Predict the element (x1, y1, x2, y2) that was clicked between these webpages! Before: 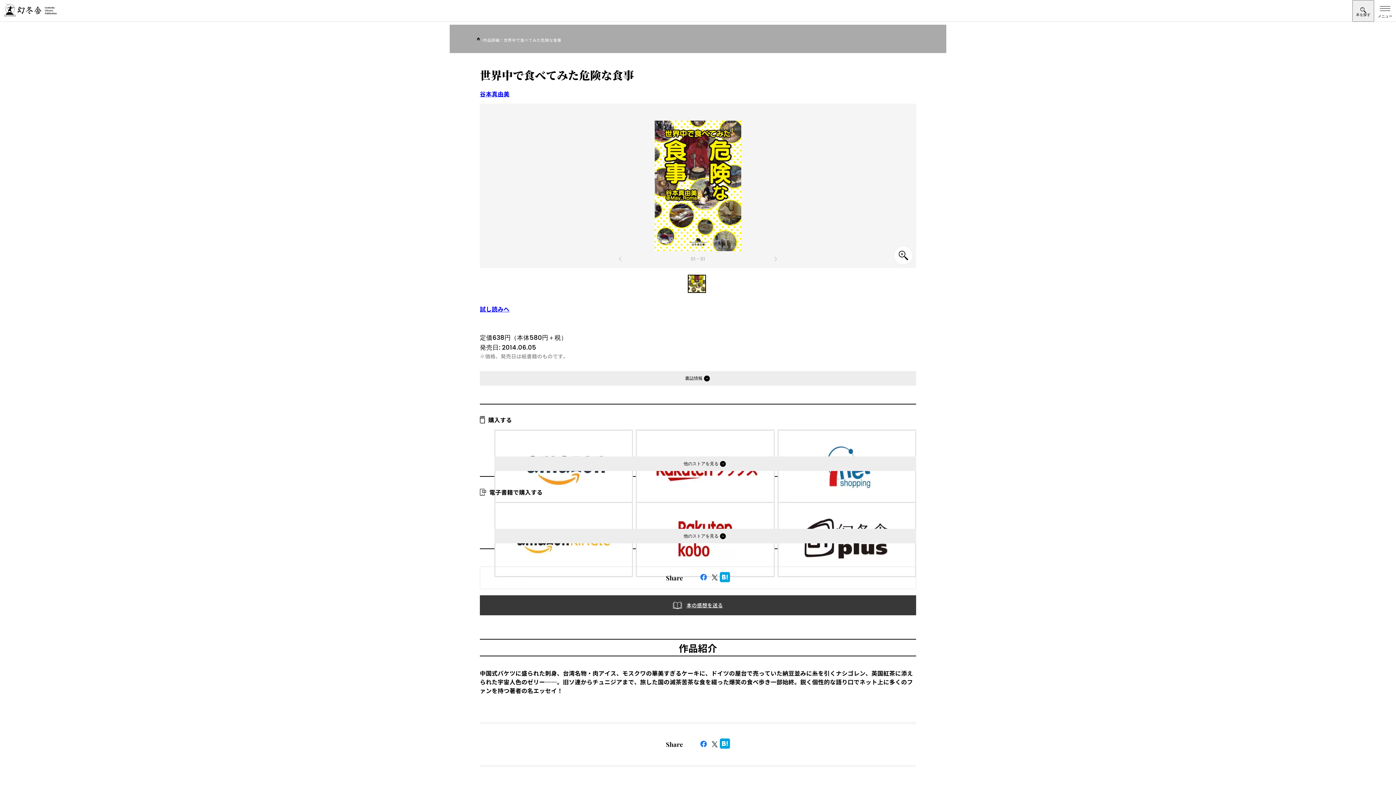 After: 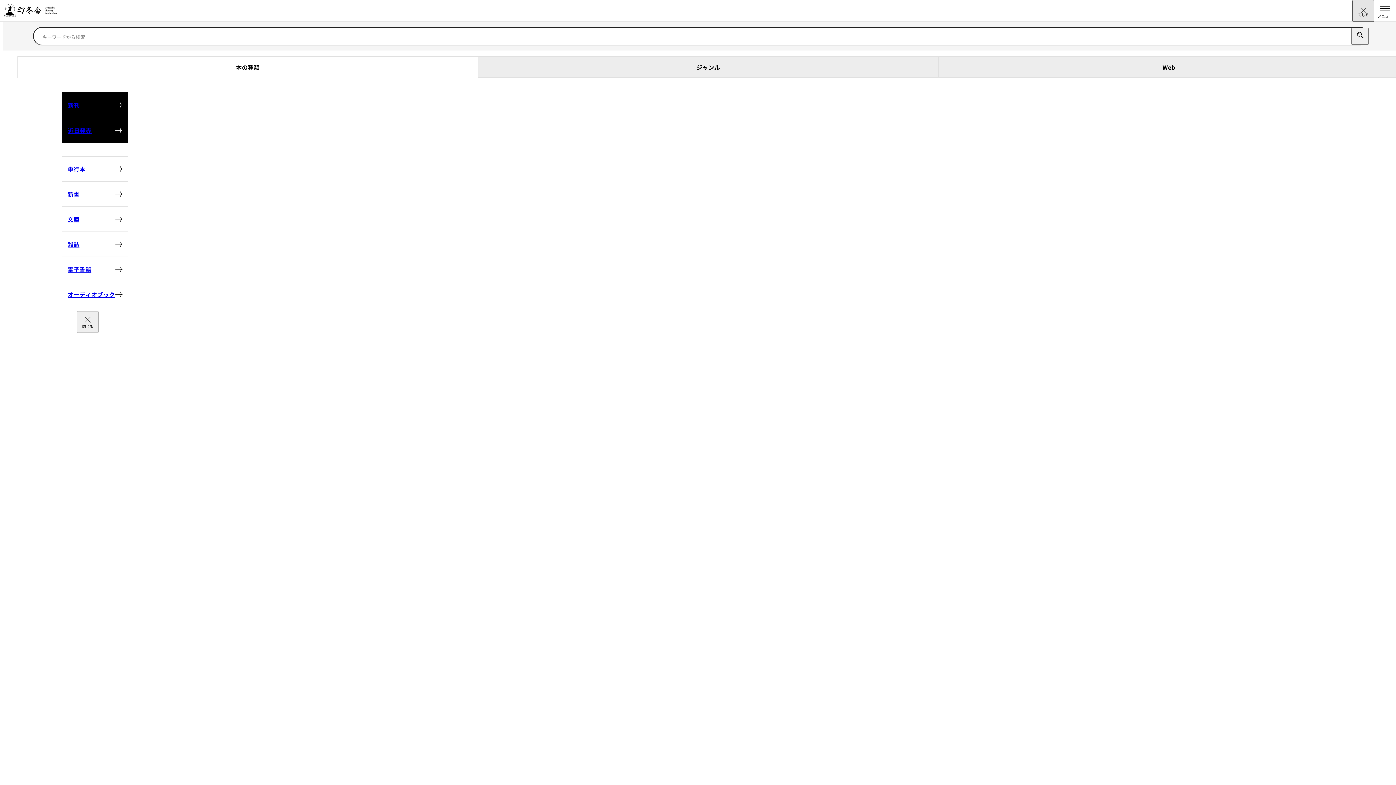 Action: label: 本を探すメニューの開閉ボタン bbox: (1352, 0, 1374, 21)